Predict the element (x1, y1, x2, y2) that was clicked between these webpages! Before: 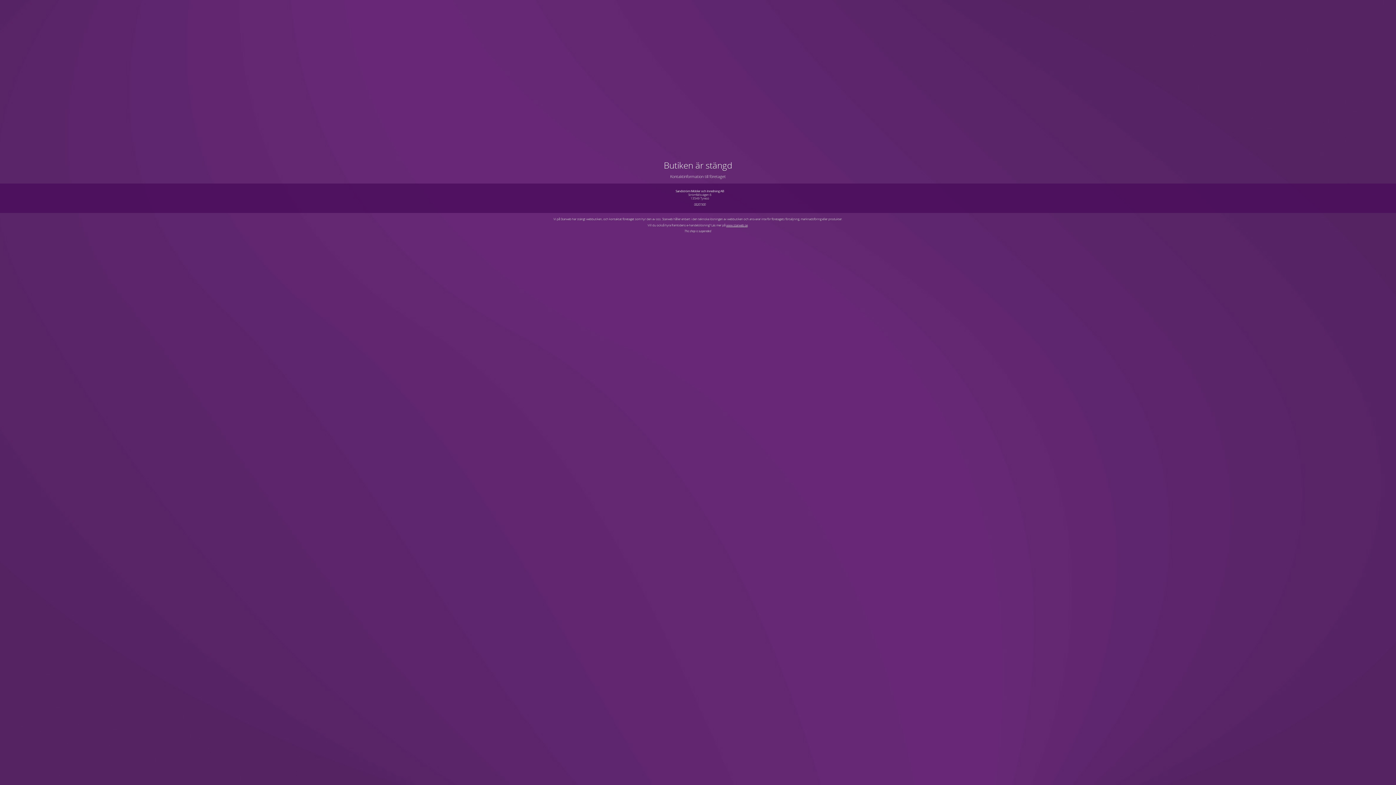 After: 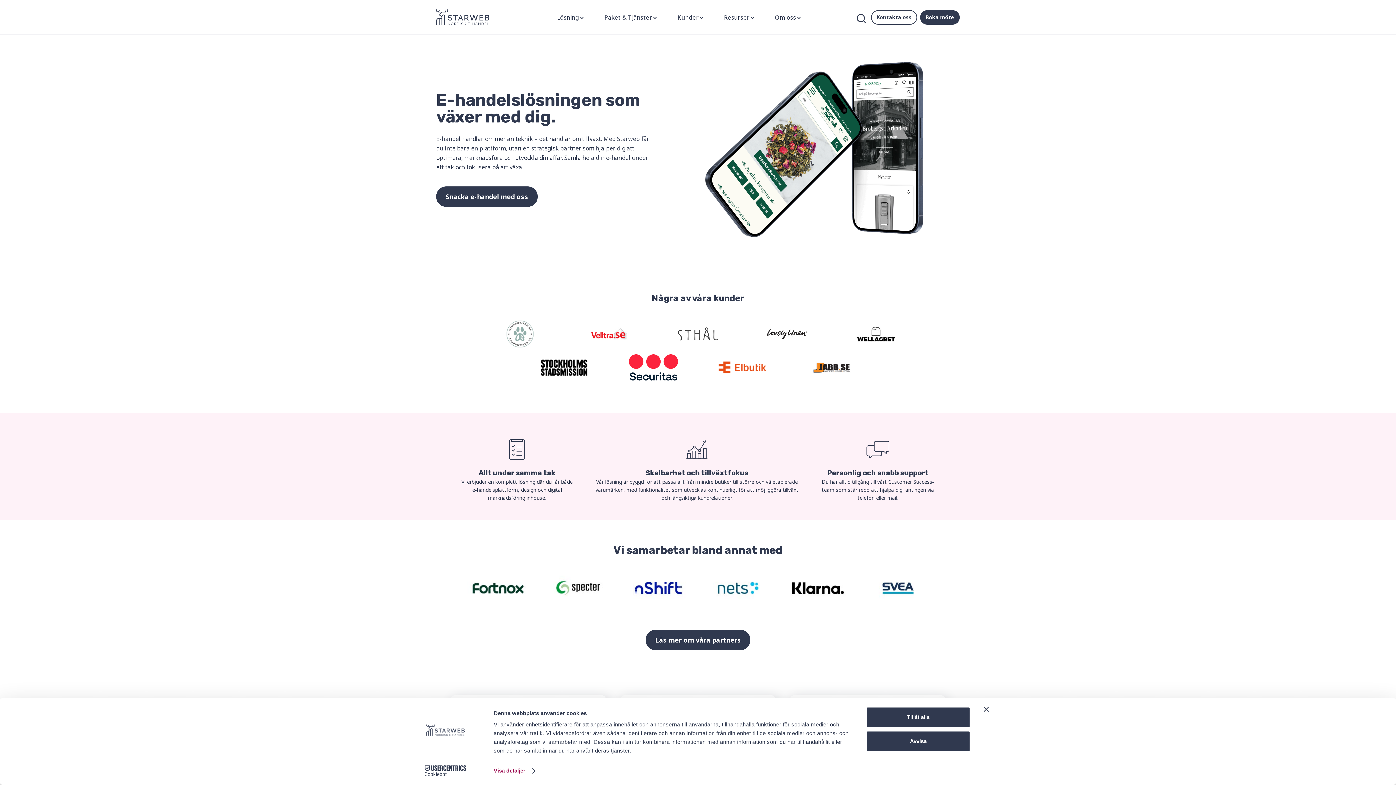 Action: label: www.starweb.se bbox: (726, 223, 747, 227)